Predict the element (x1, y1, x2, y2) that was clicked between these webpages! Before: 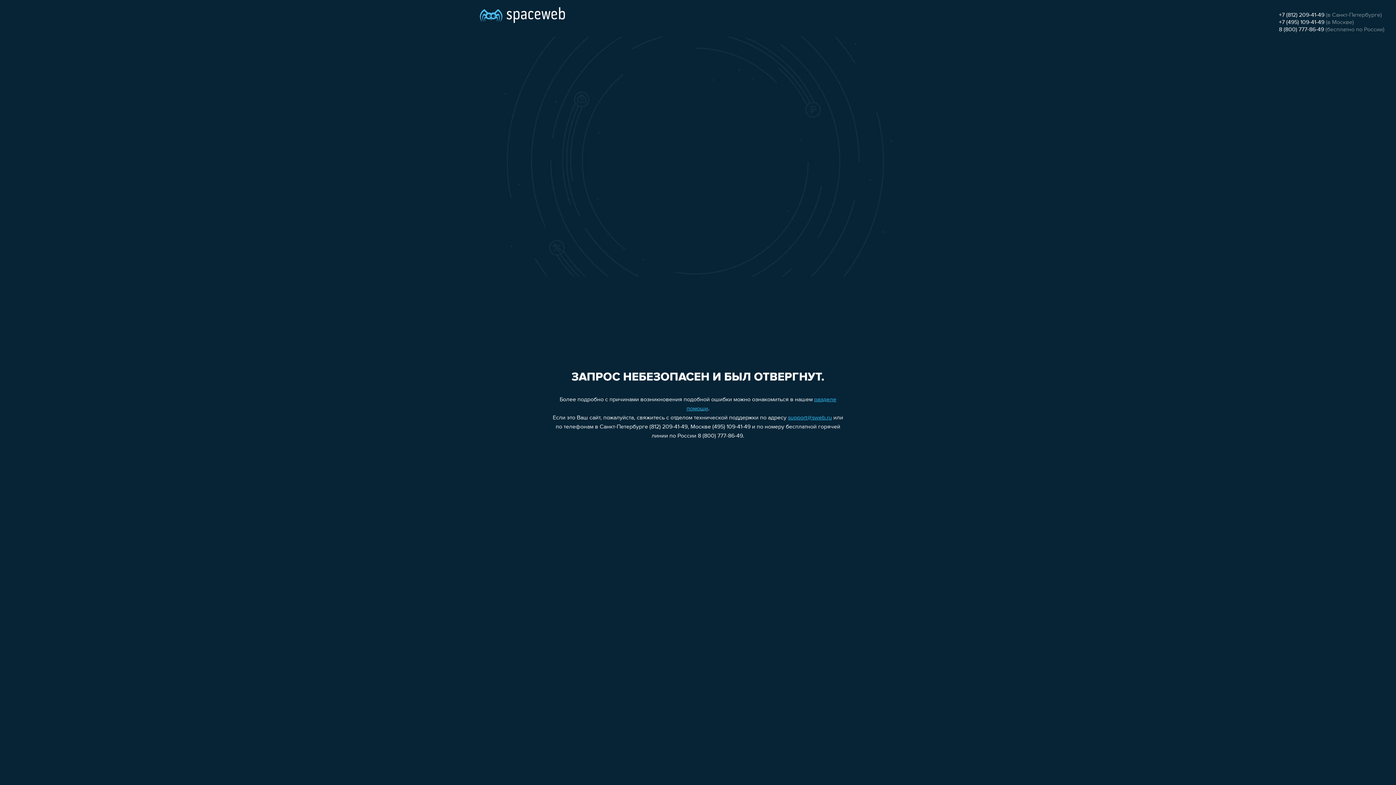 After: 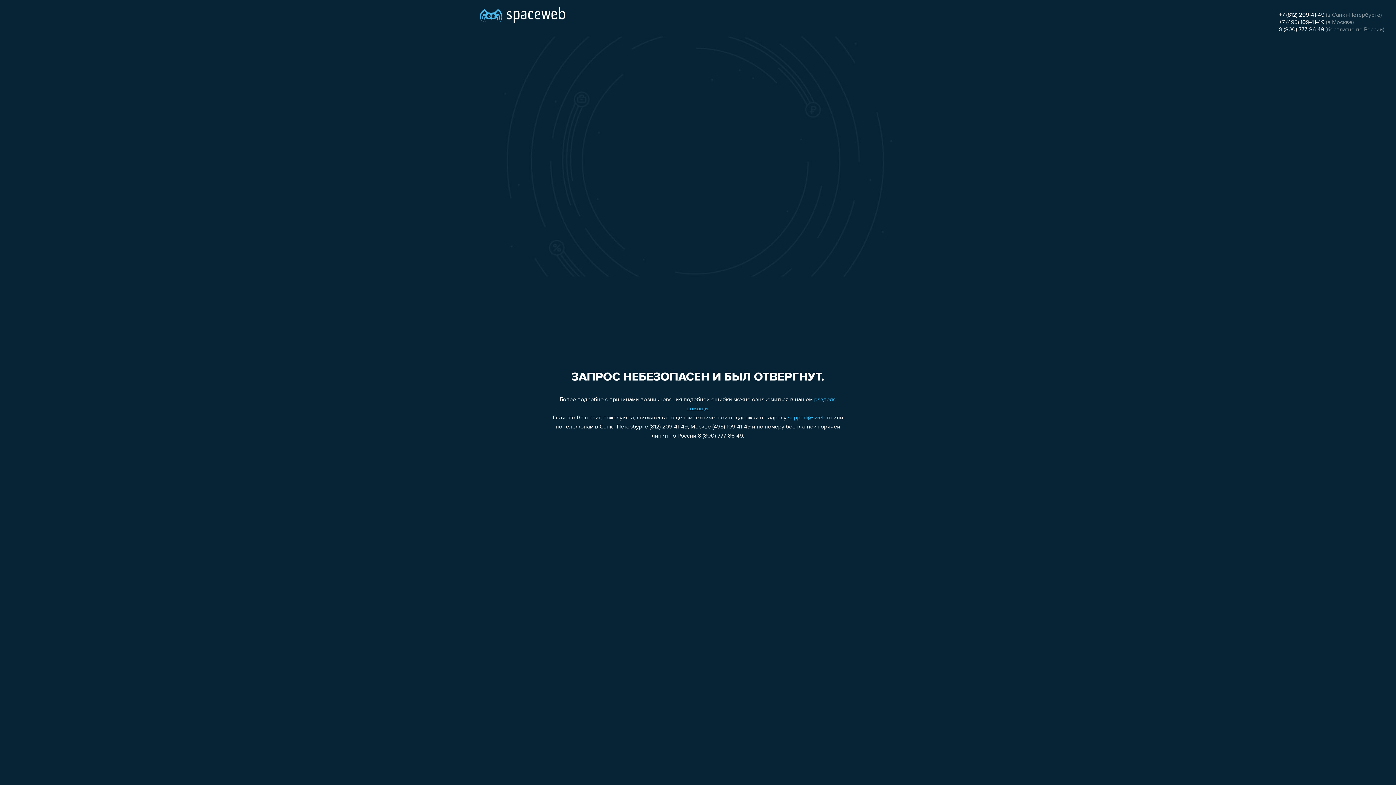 Action: label: support@sweb.ru bbox: (788, 415, 832, 421)